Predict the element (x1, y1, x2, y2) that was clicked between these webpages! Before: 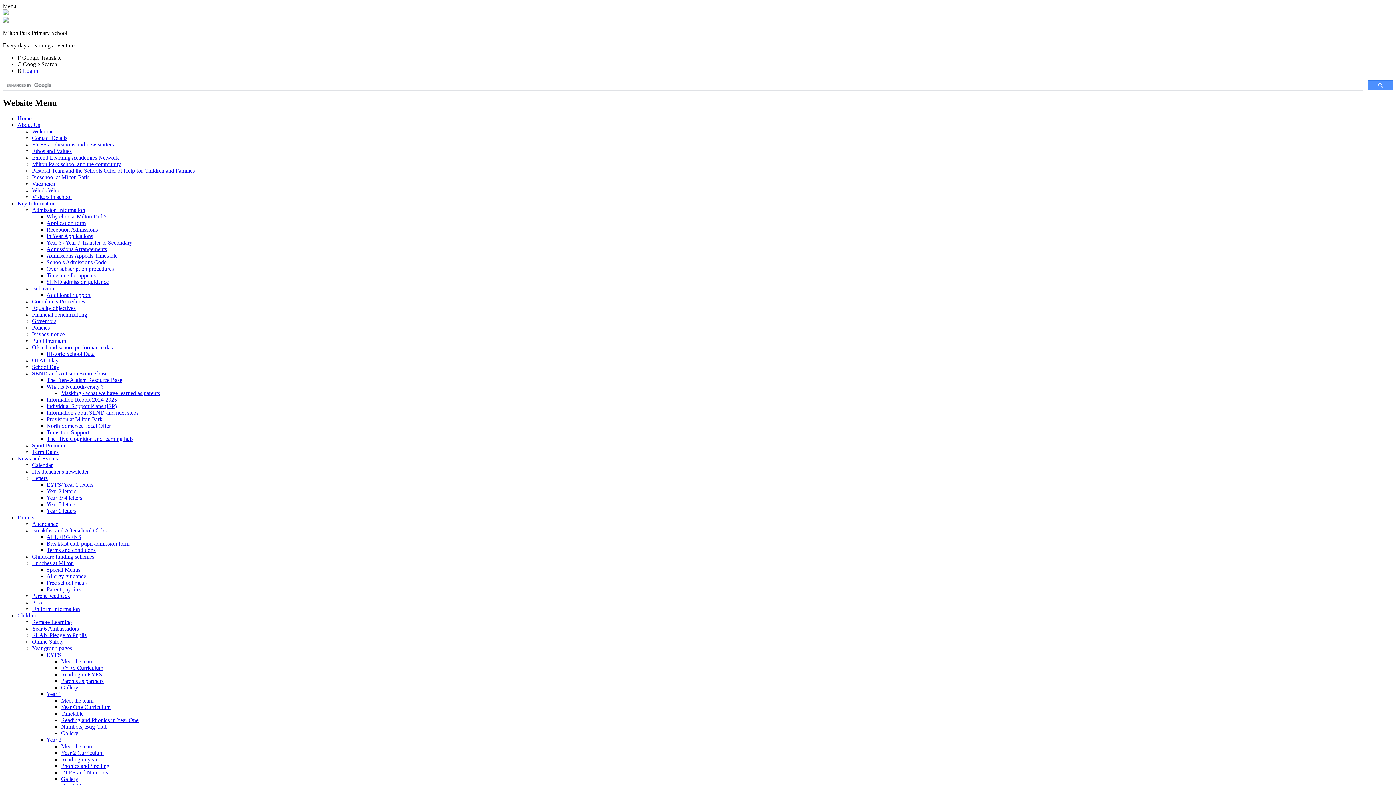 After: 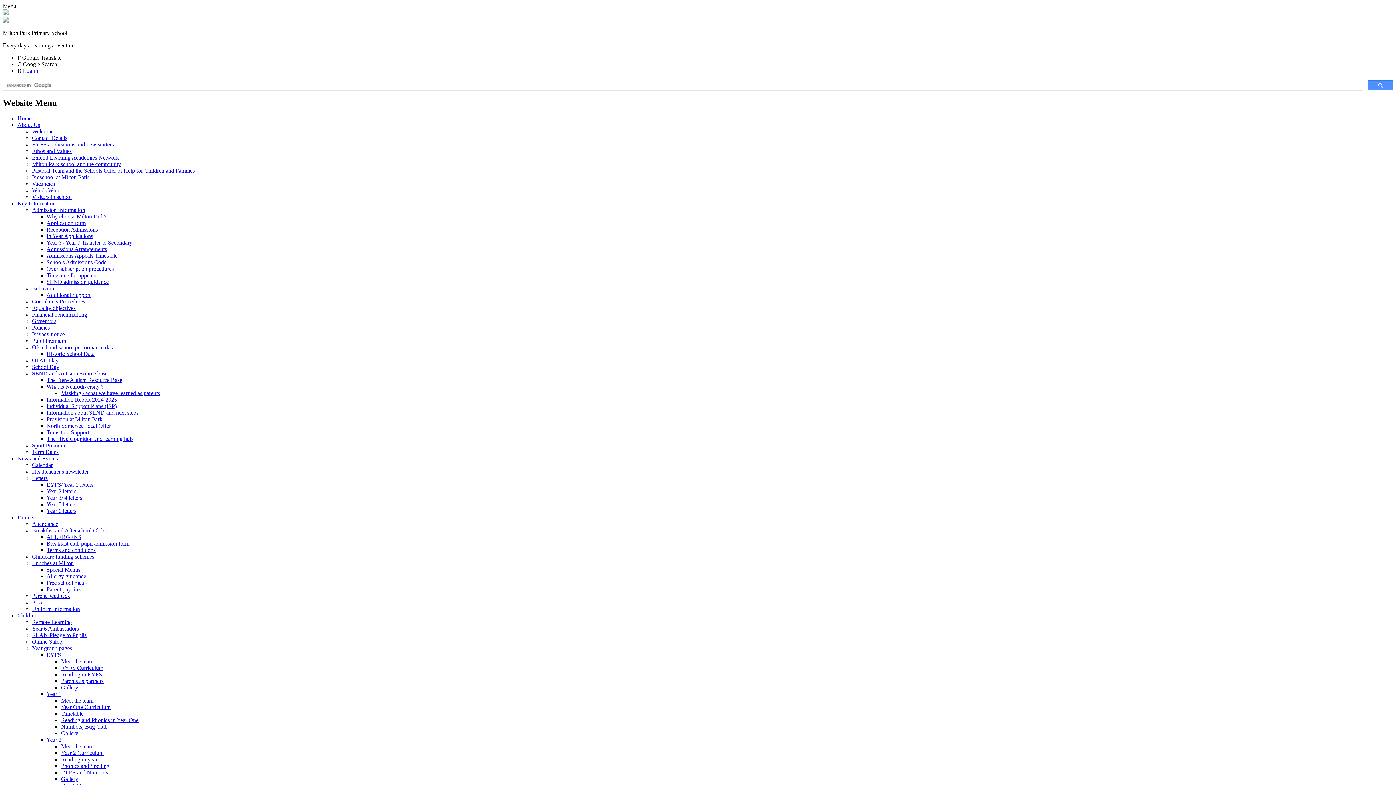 Action: label: North Somerset Local Offer bbox: (46, 422, 110, 429)